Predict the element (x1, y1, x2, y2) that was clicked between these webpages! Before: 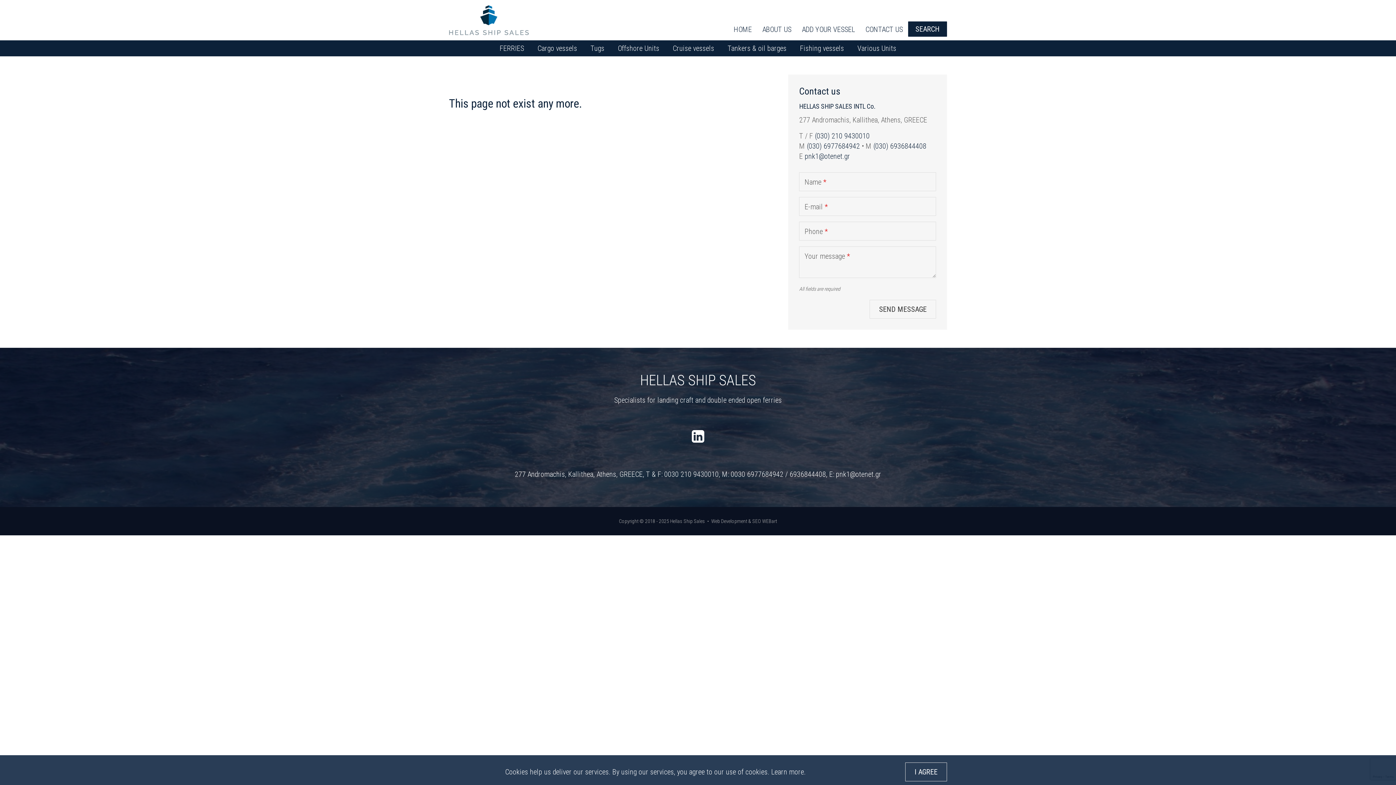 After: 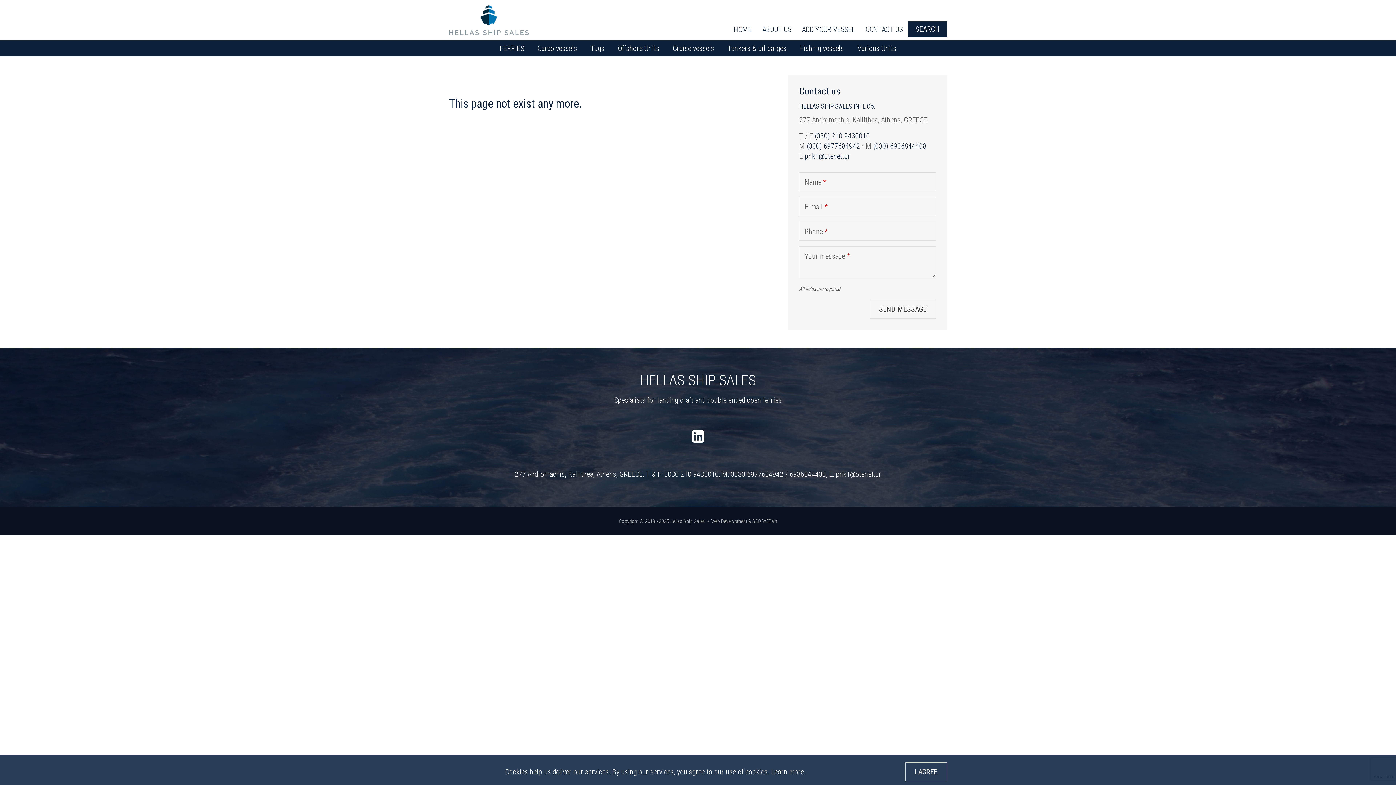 Action: bbox: (711, 518, 777, 524) label: Web Development & SEO WEBart